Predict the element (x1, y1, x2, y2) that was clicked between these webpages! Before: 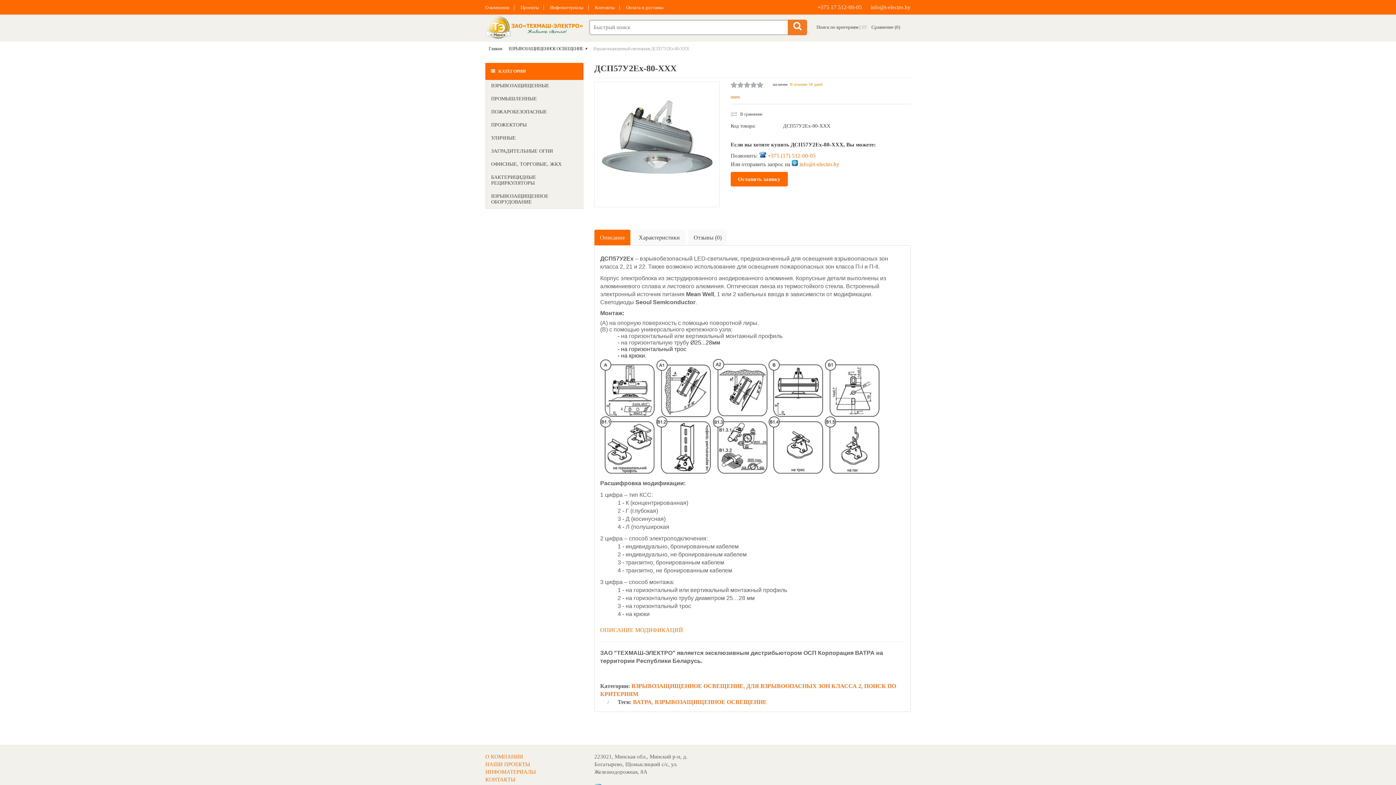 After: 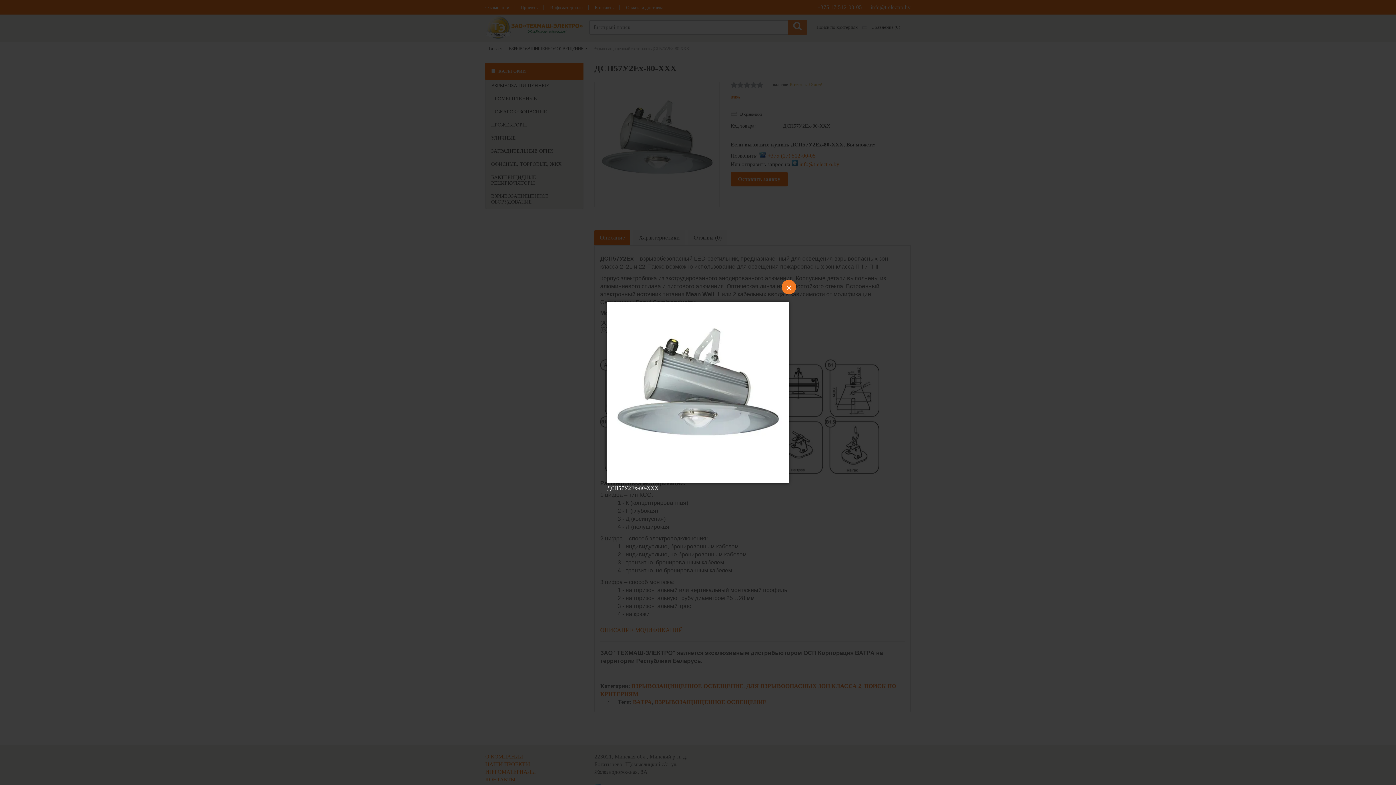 Action: bbox: (594, 82, 719, 207)